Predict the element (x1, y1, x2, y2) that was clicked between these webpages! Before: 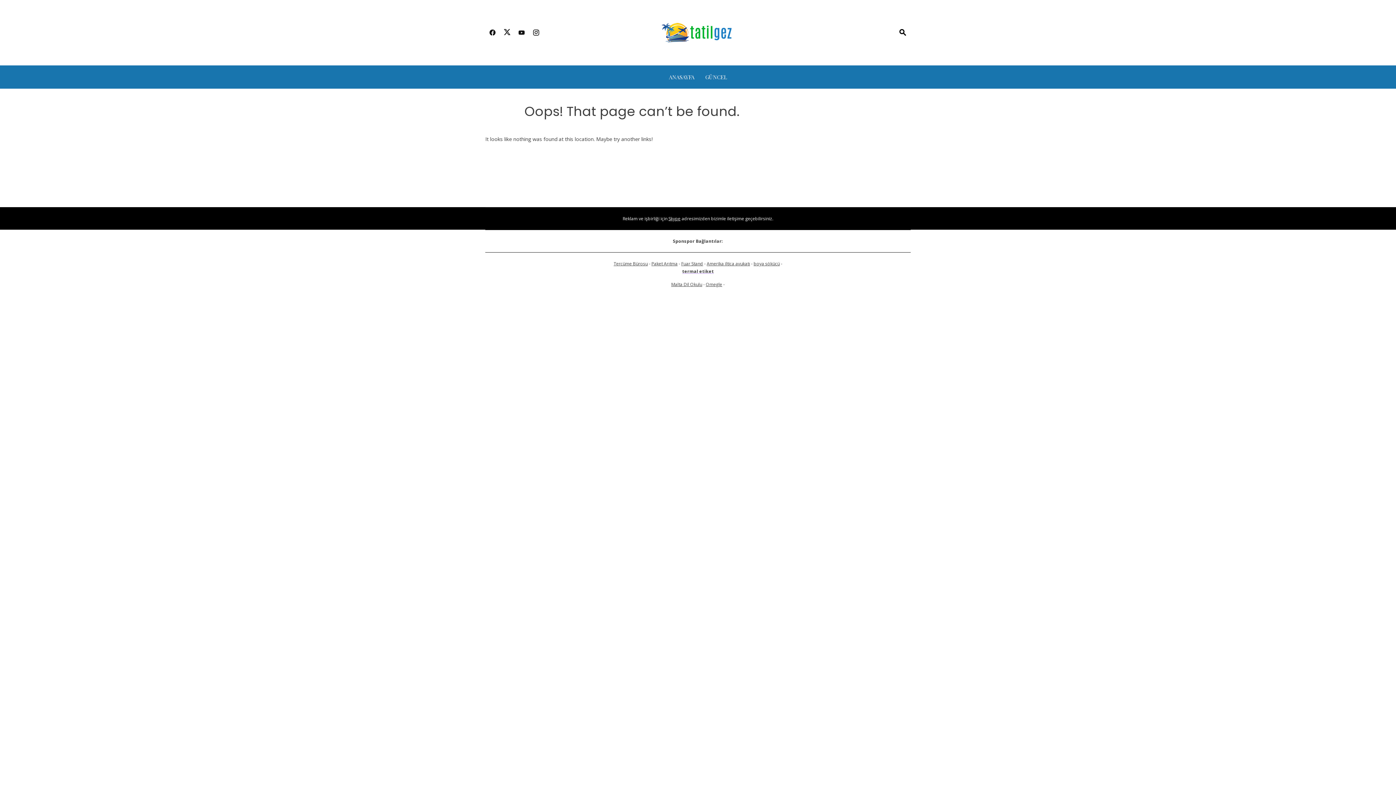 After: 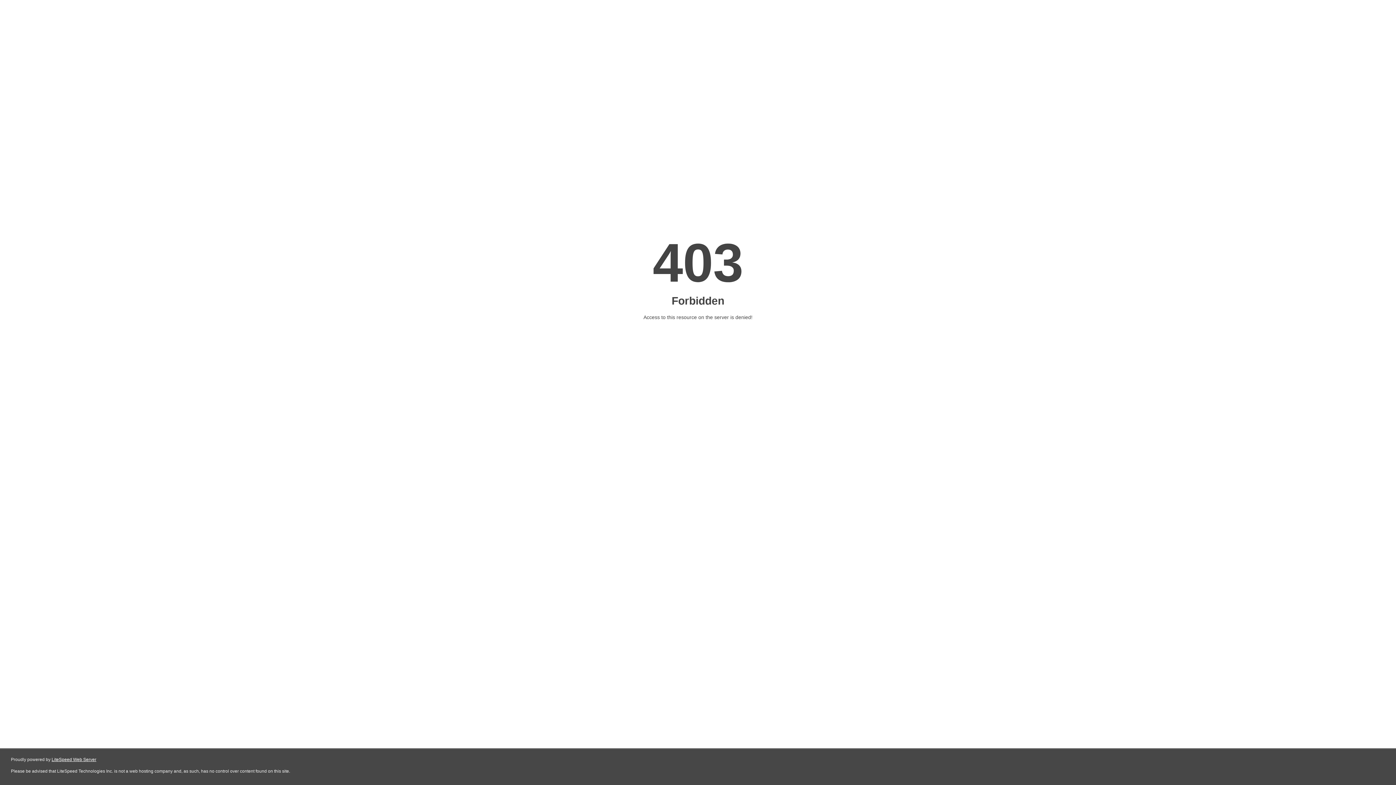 Action: label: Fuar Stand bbox: (681, 260, 703, 266)